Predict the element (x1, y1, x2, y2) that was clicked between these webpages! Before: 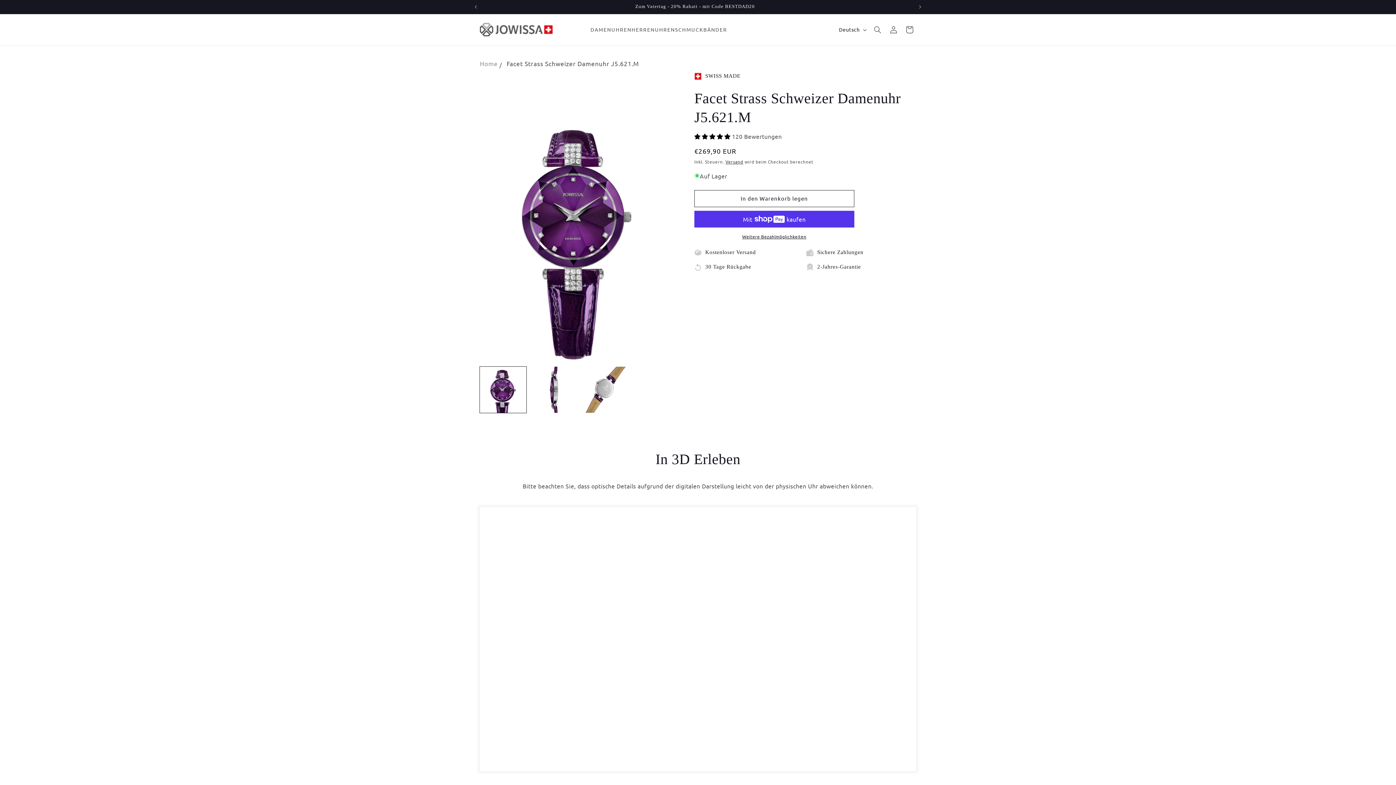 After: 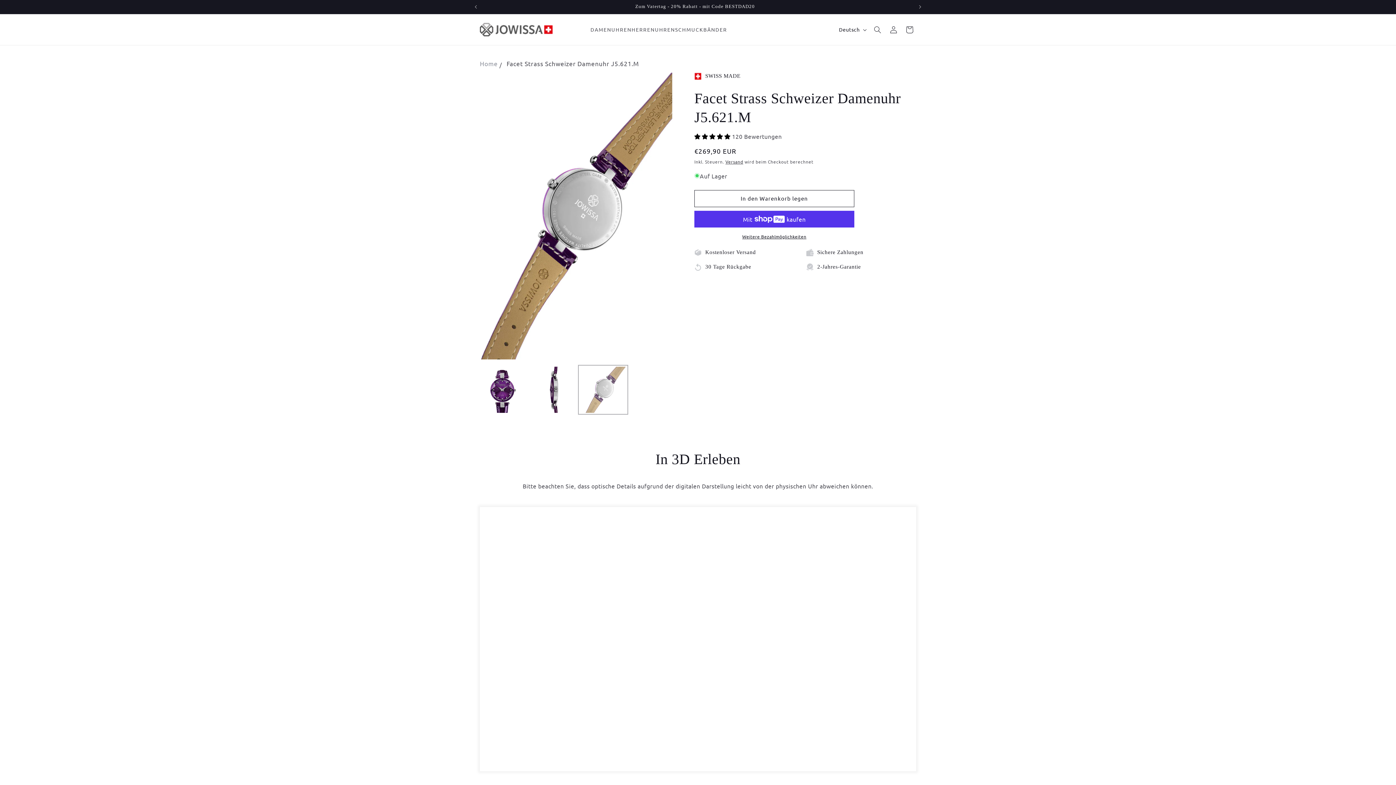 Action: label: Bild 3 in Galerieansicht laden bbox: (580, 366, 626, 413)